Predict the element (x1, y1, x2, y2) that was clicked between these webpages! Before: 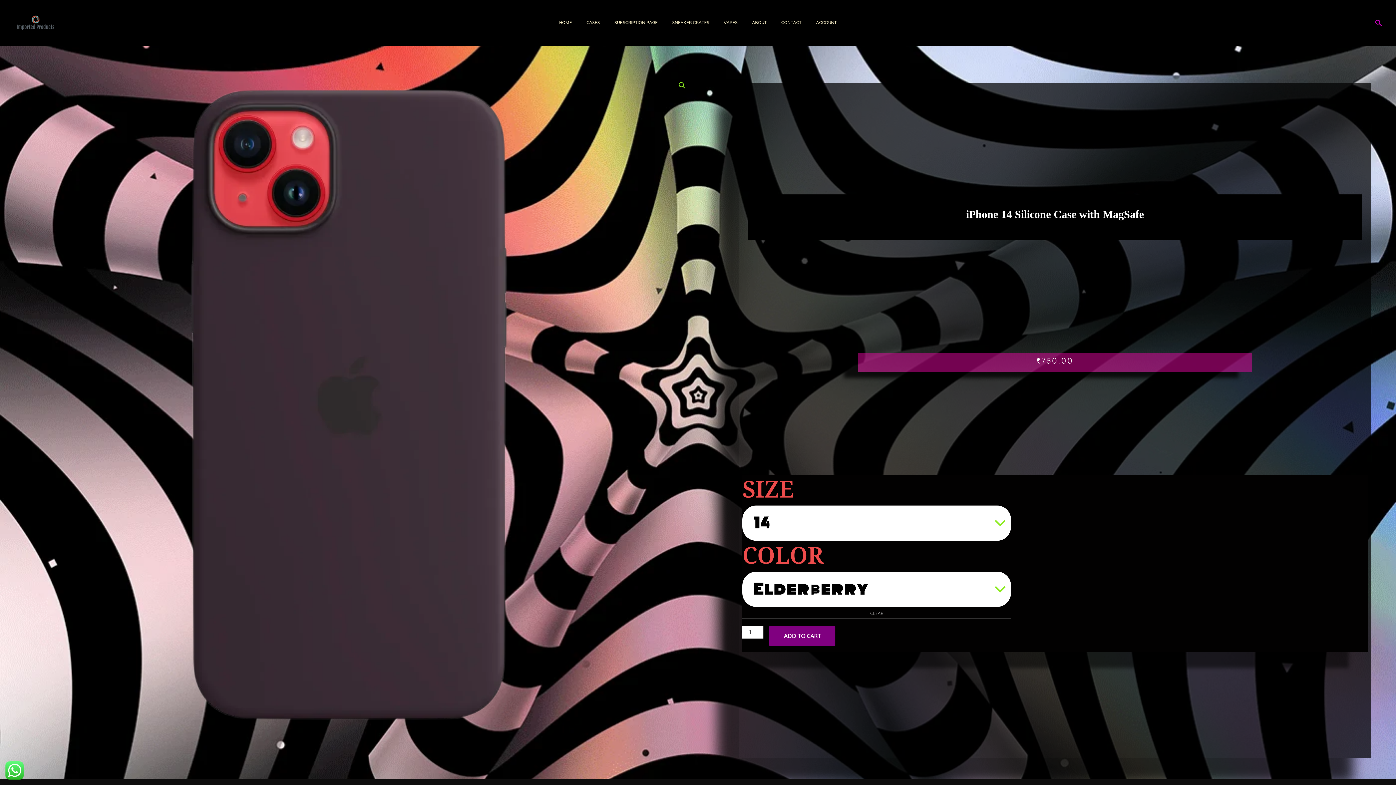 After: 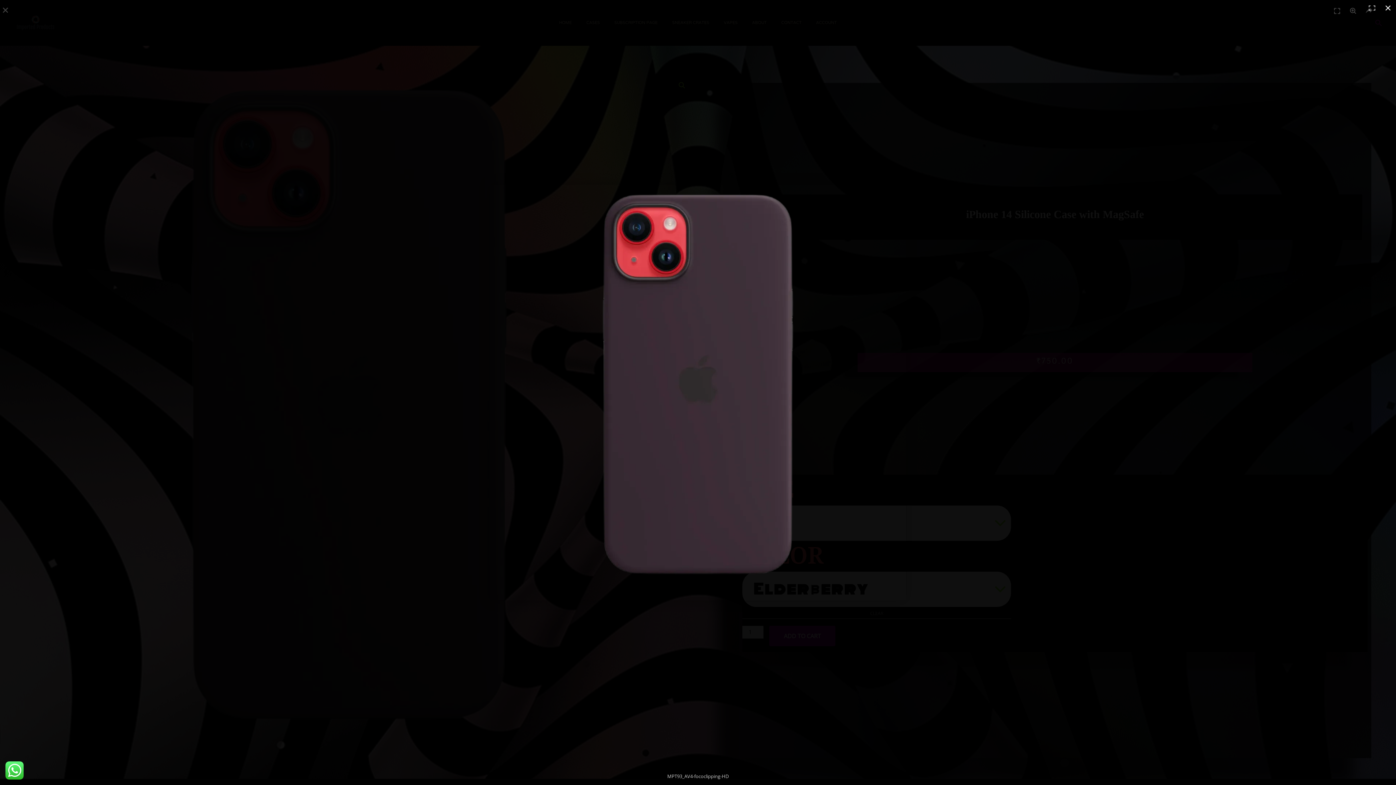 Action: bbox: (3, 73, 694, 764)